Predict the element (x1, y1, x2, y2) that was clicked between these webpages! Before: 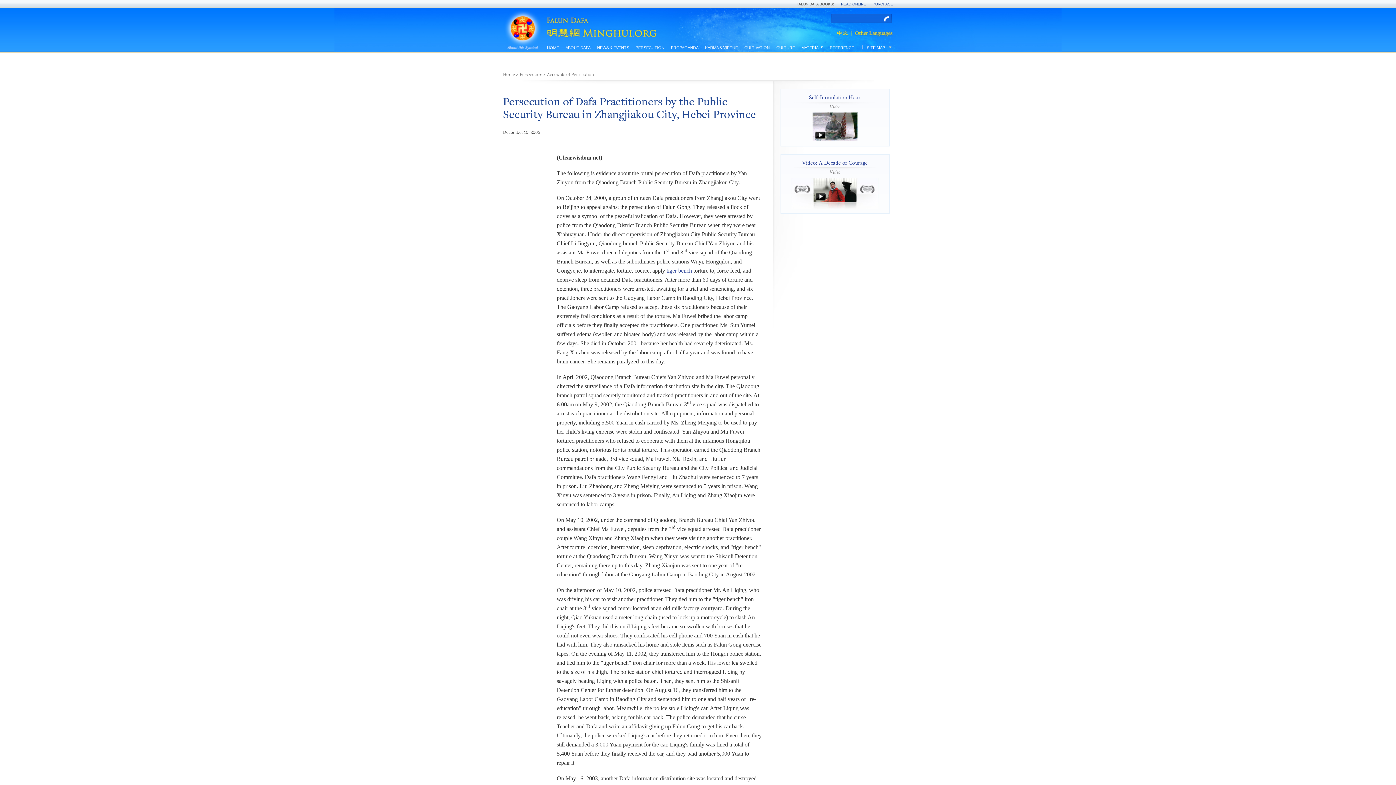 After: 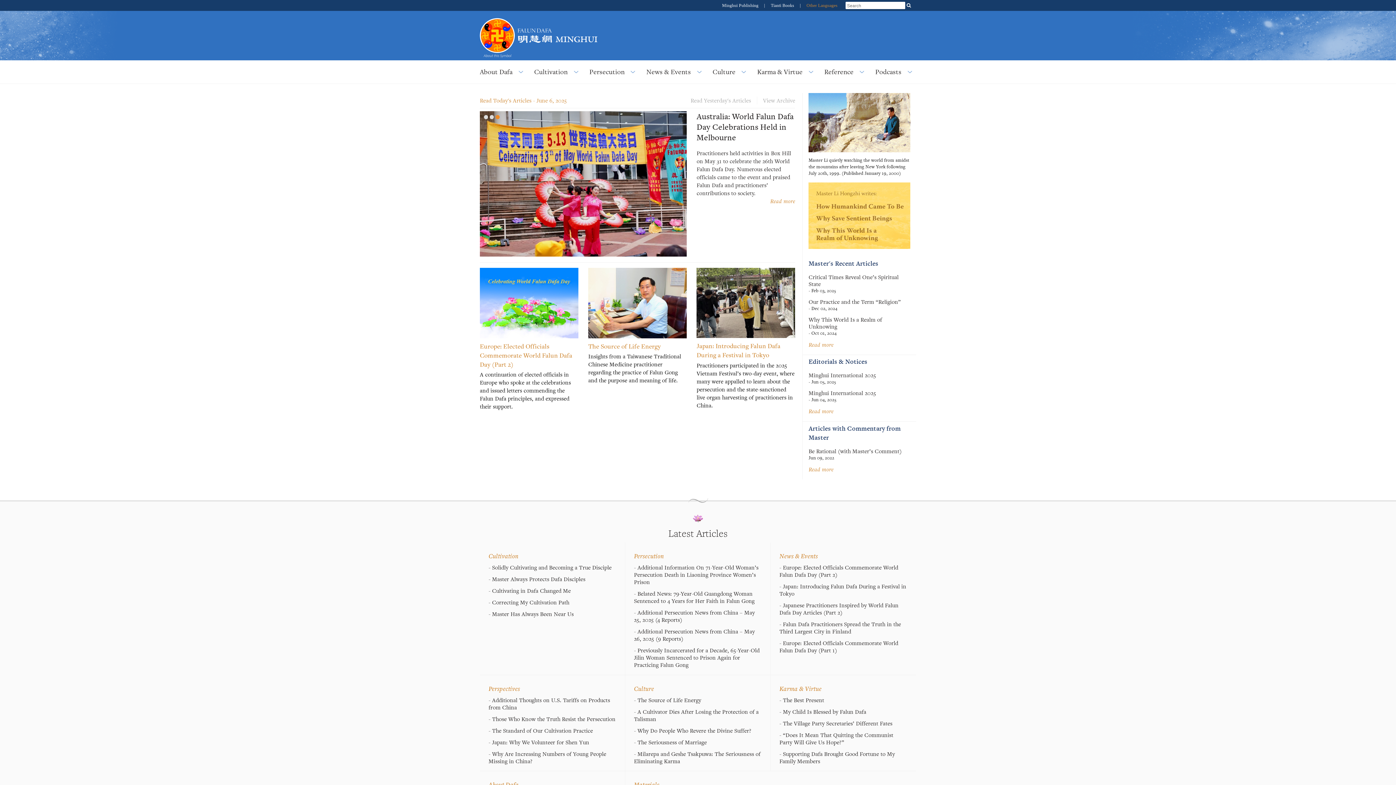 Action: bbox: (543, 44, 562, 52) label: HOME